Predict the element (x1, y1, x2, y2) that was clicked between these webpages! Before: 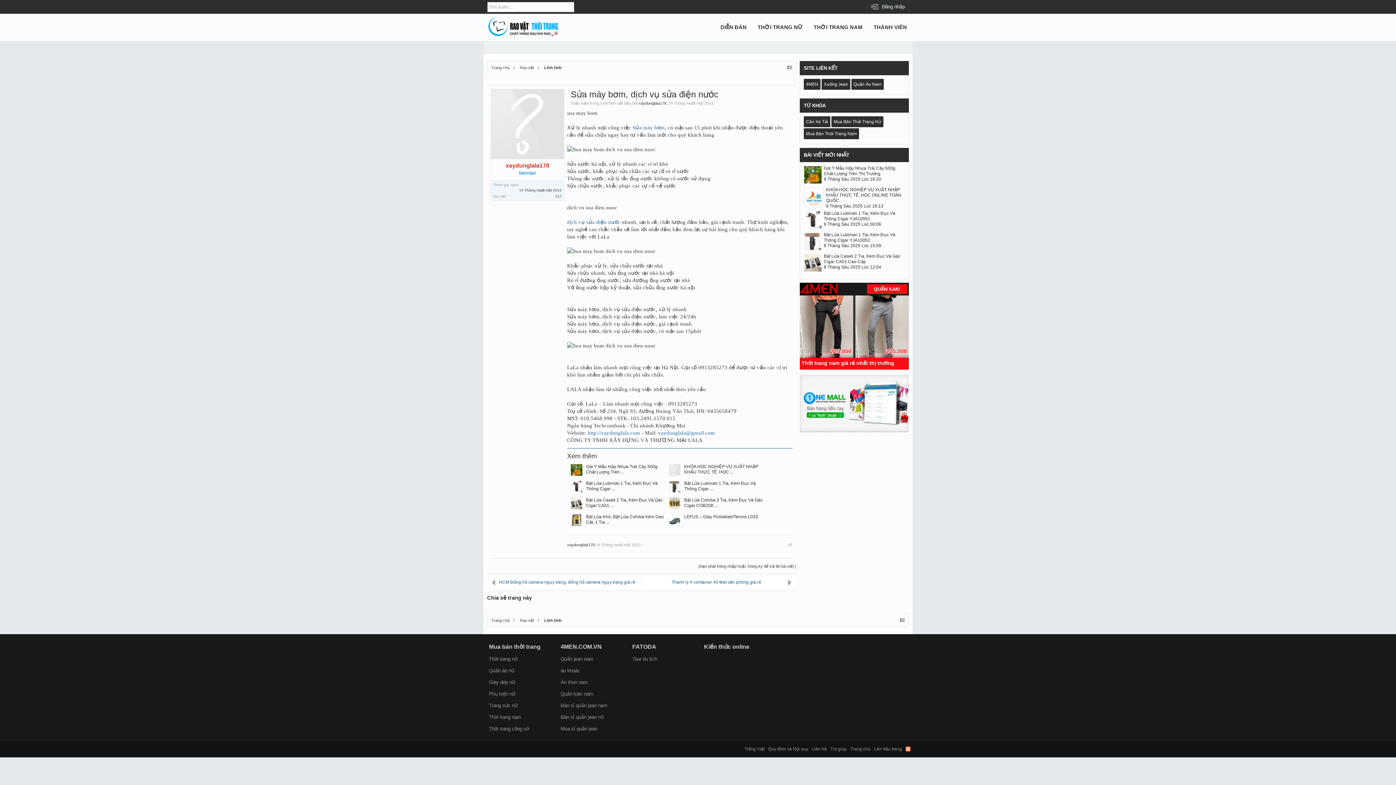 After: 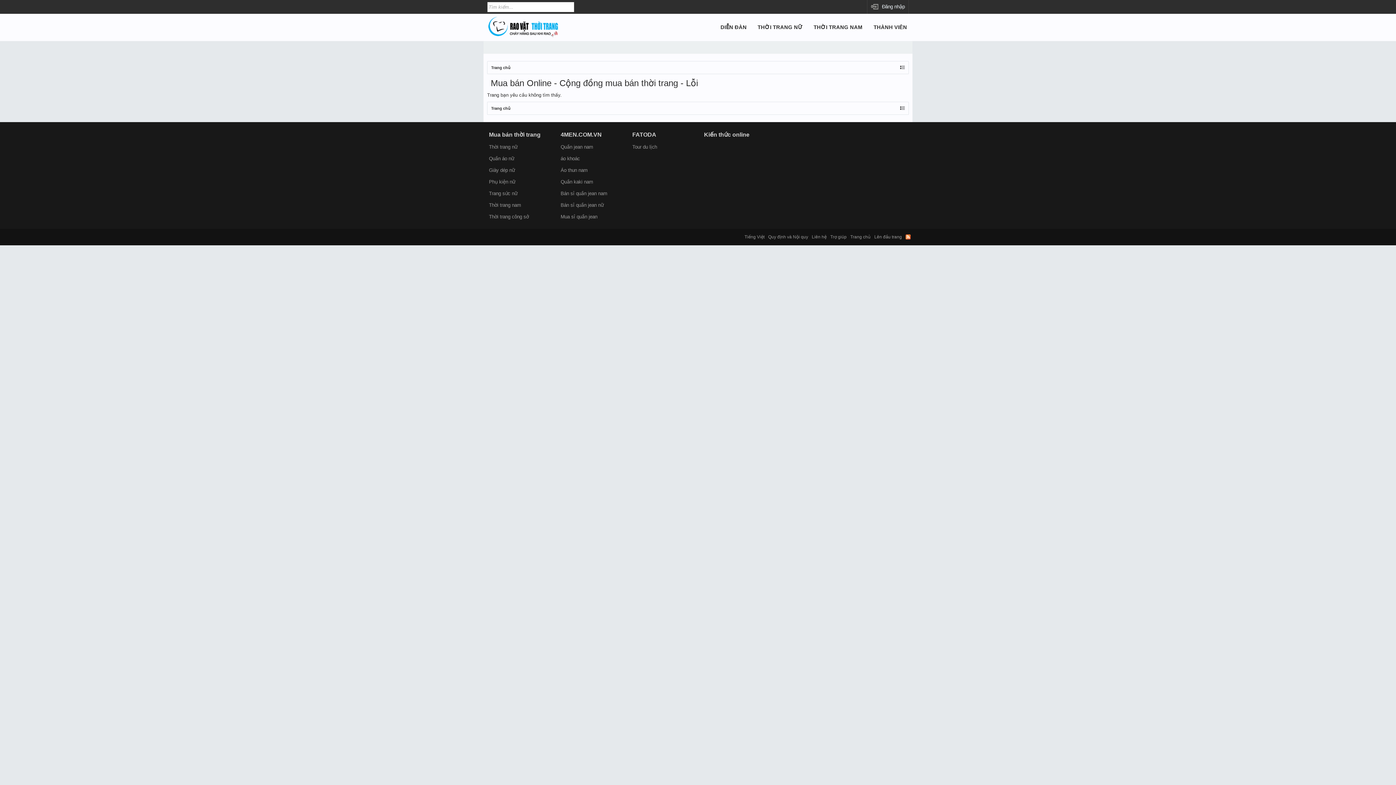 Action: bbox: (824, 221, 881, 226) label: 9 Tháng Sáu 2025 Lúc 00:06